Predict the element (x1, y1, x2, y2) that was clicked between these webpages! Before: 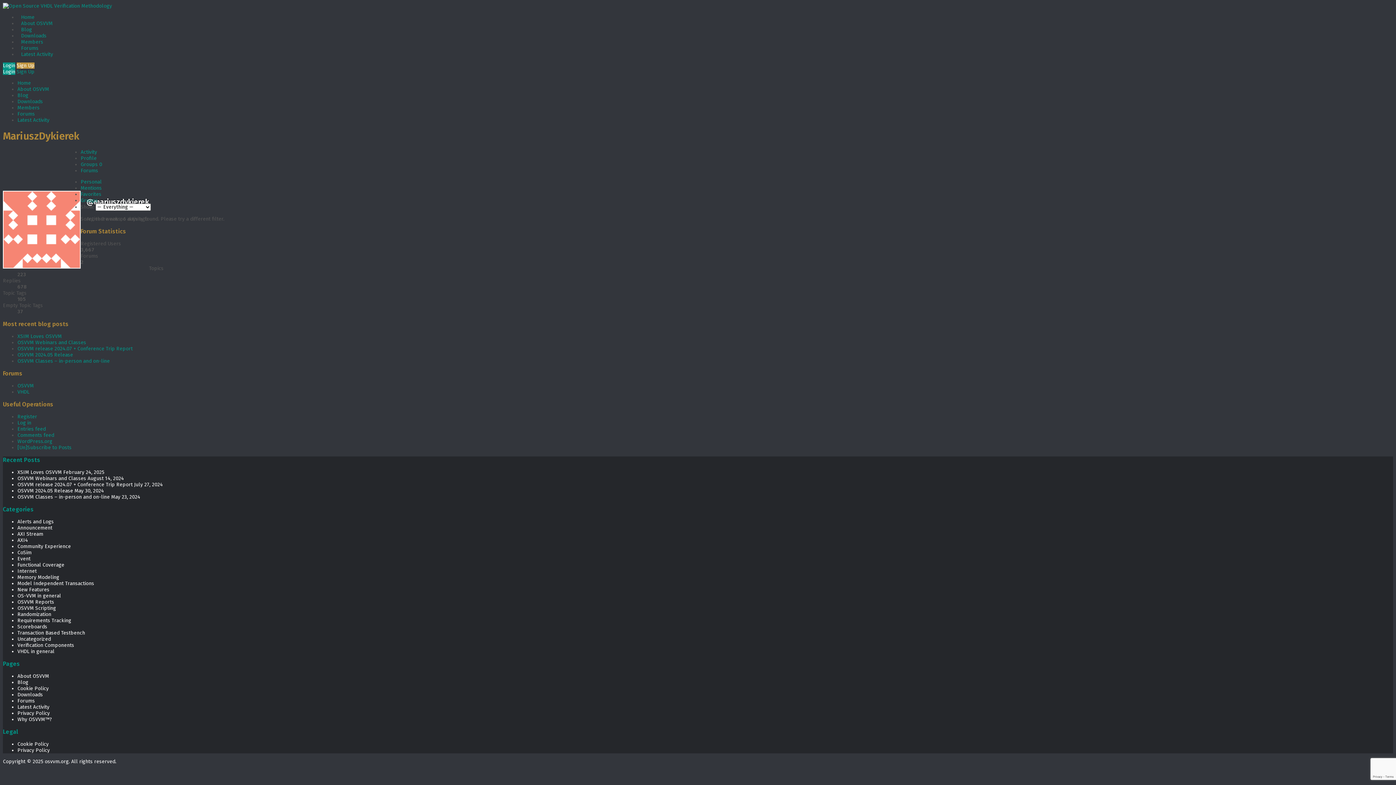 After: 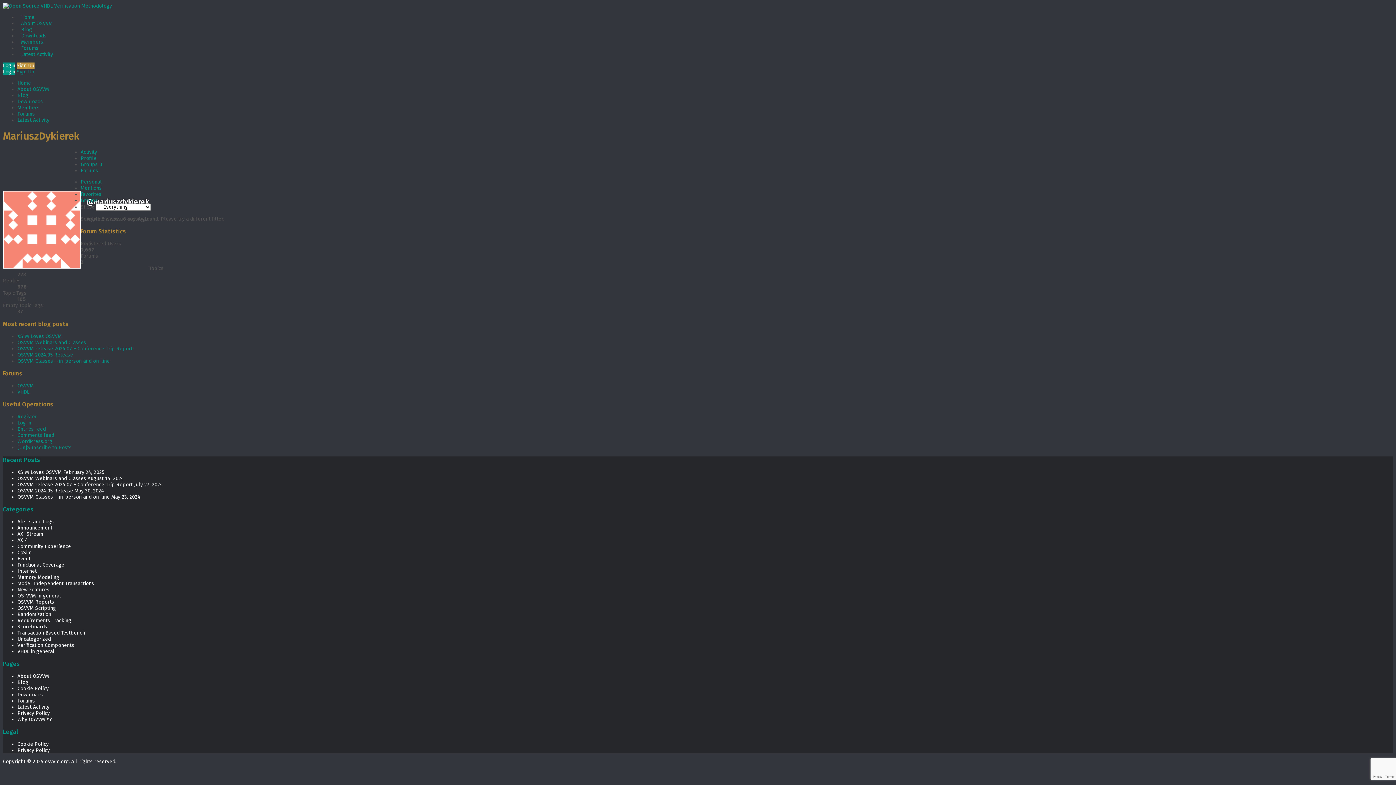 Action: bbox: (80, 197, 97, 203) label: Groups